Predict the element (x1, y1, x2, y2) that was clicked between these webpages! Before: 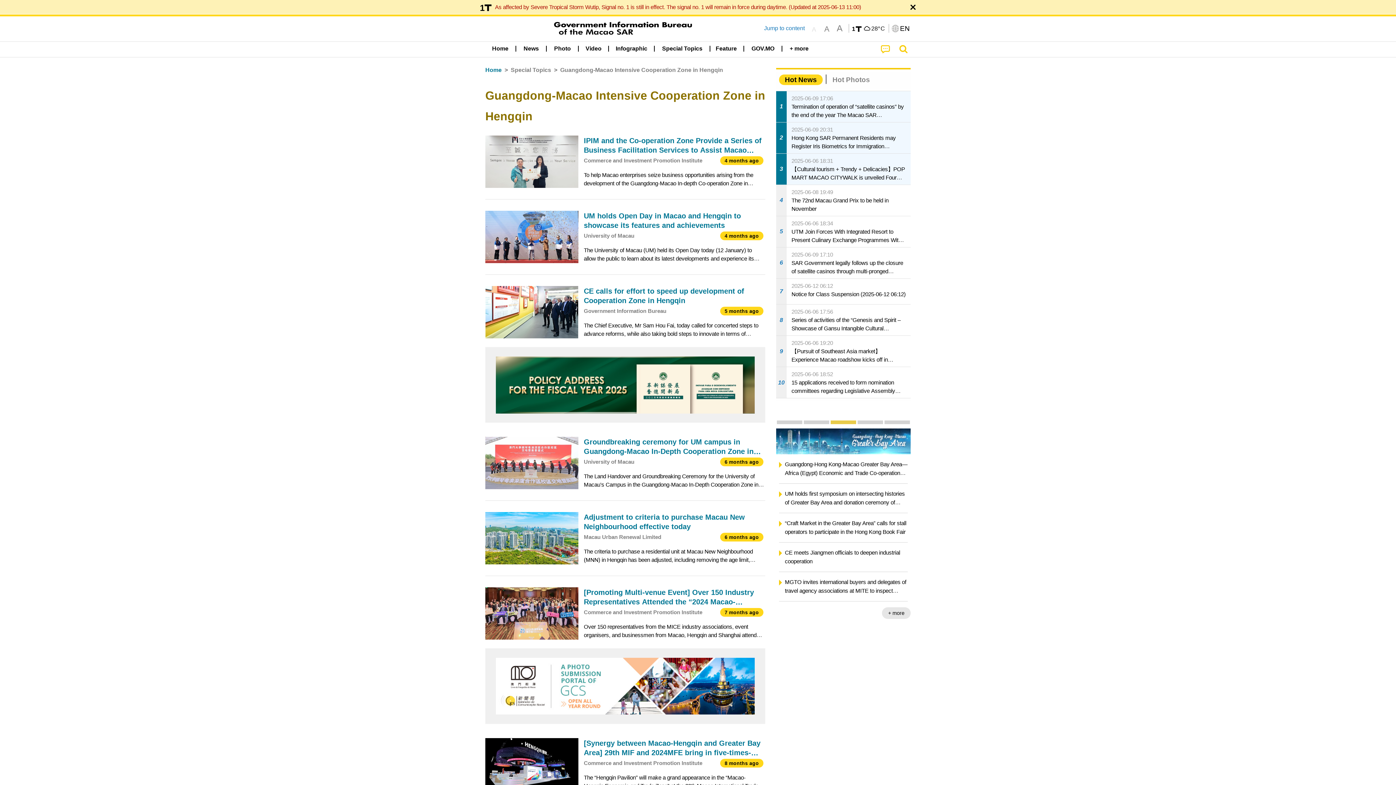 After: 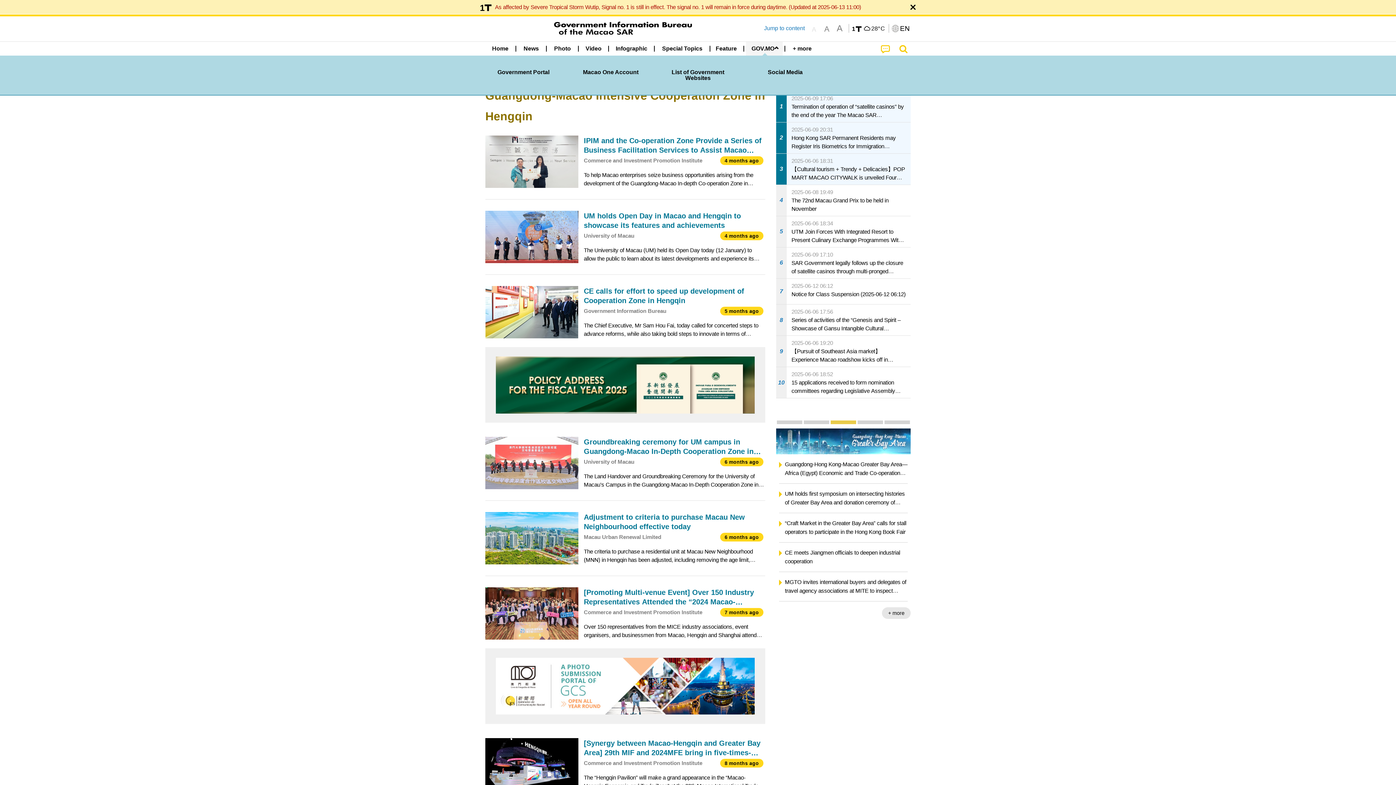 Action: bbox: (746, 41, 780, 55) label: GOV.MO